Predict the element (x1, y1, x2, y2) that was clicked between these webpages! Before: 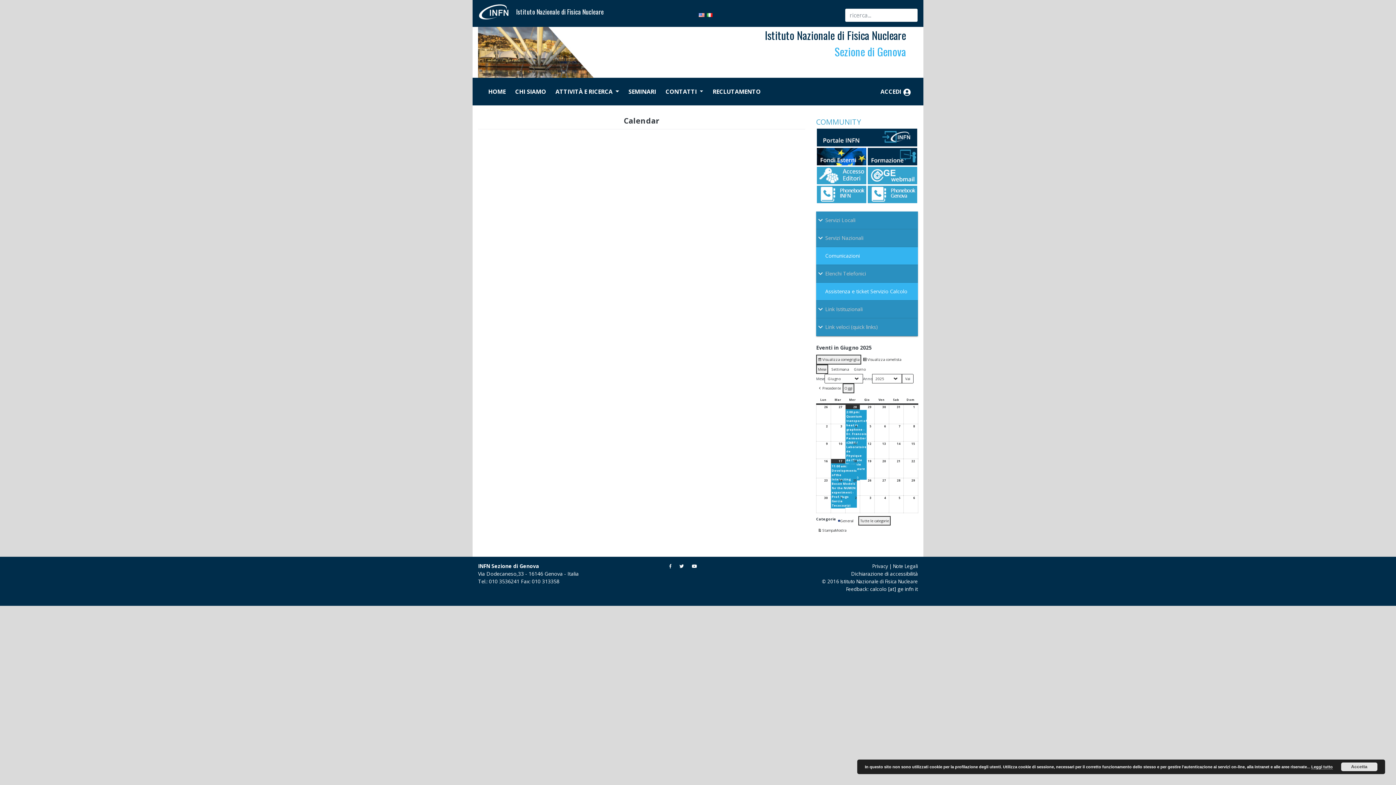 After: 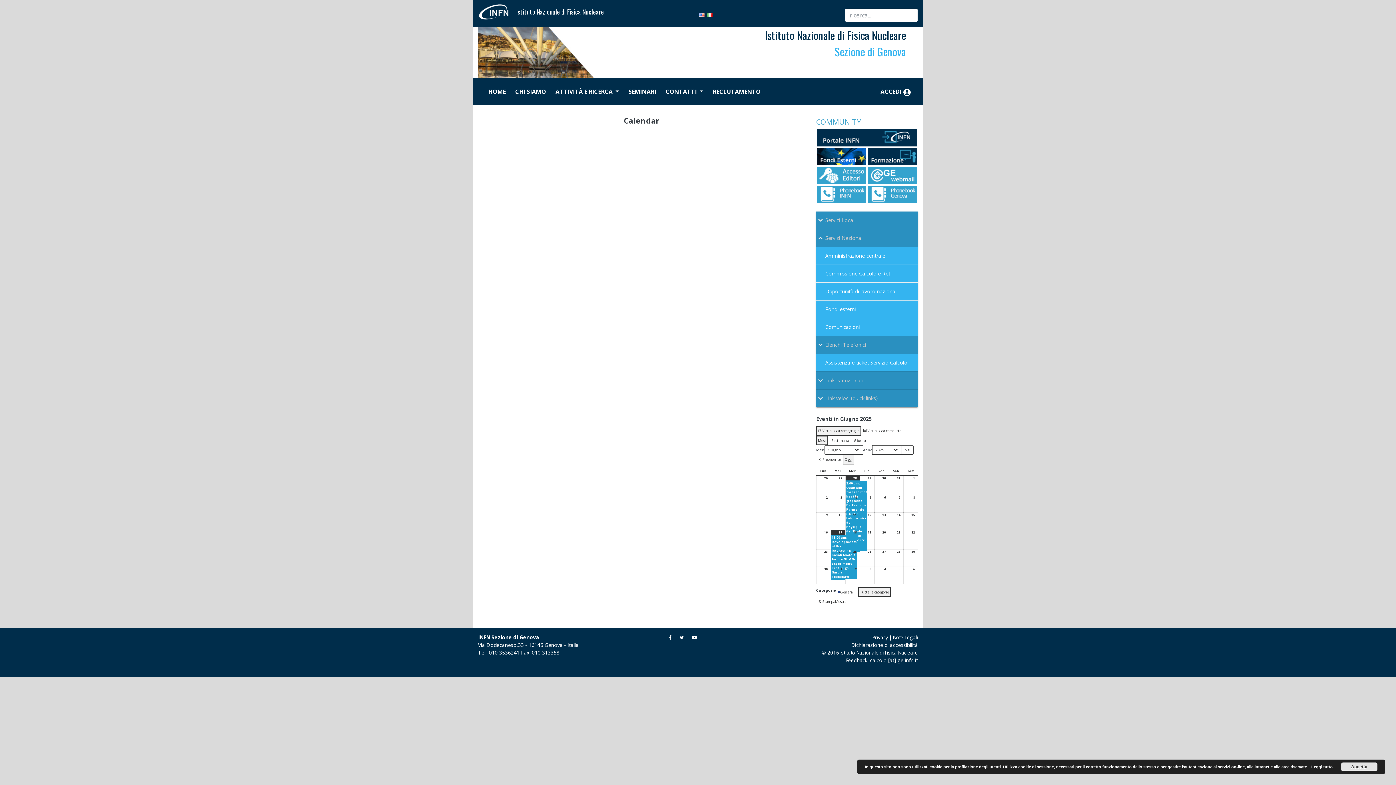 Action: label: Toggle Submenu bbox: (816, 229, 918, 246)